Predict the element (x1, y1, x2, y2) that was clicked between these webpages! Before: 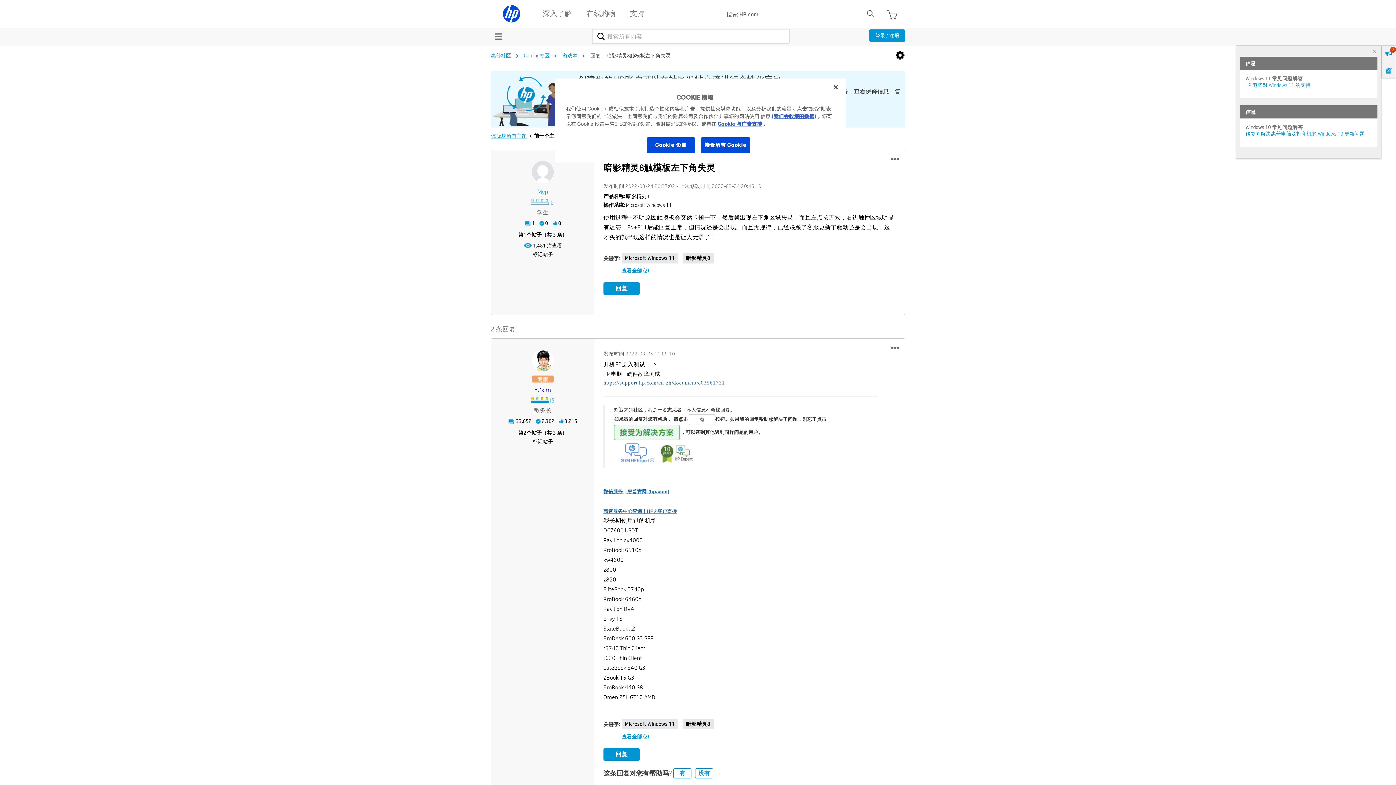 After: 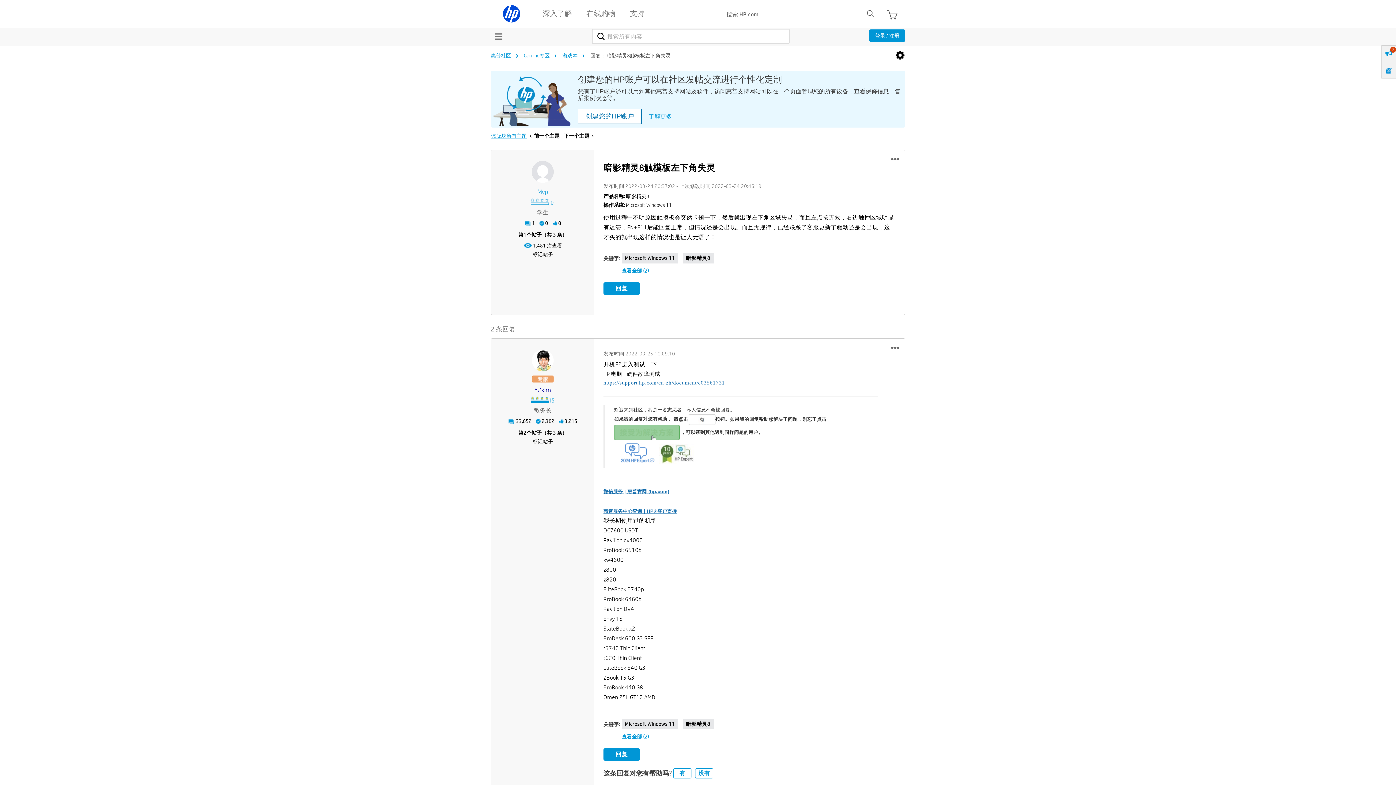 Action: bbox: (1372, 42, 1377, 60) label: ×